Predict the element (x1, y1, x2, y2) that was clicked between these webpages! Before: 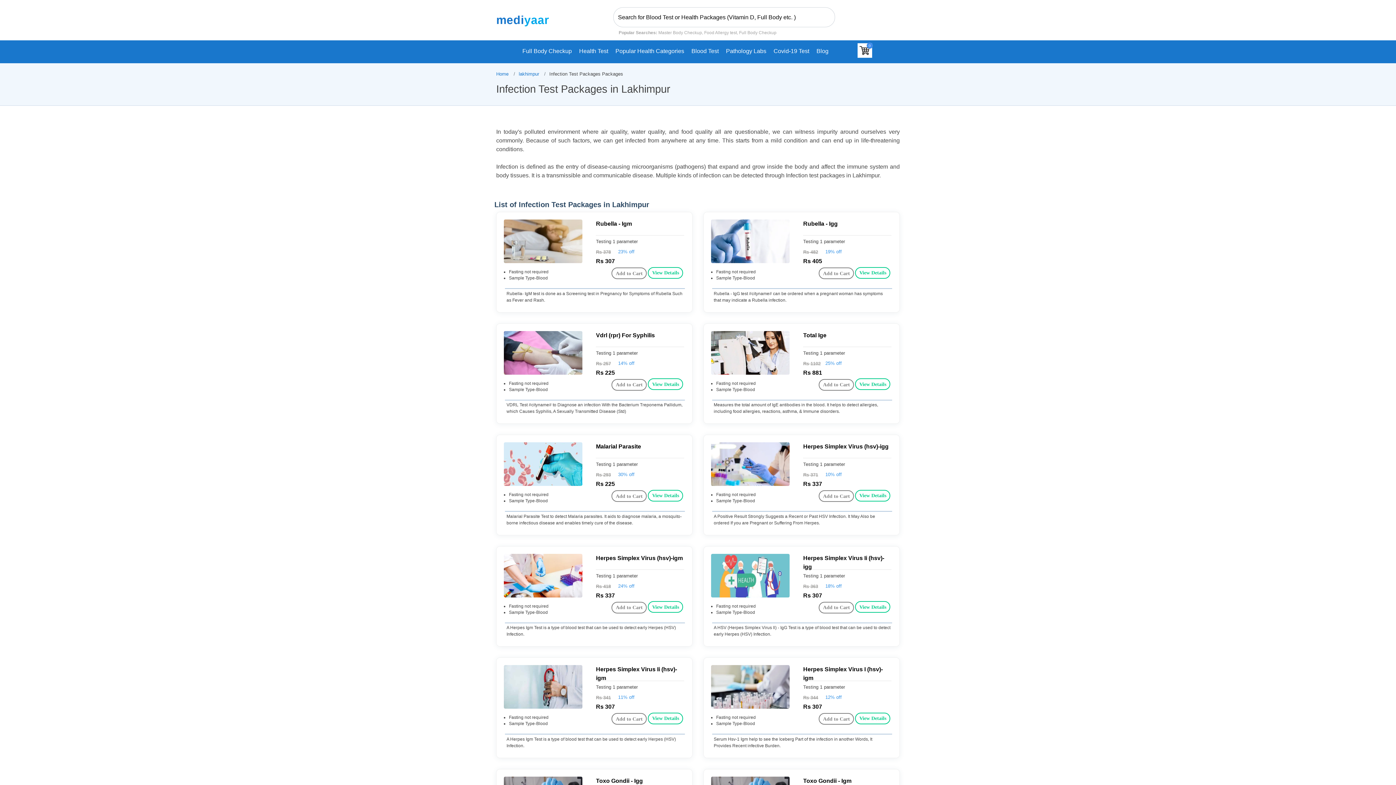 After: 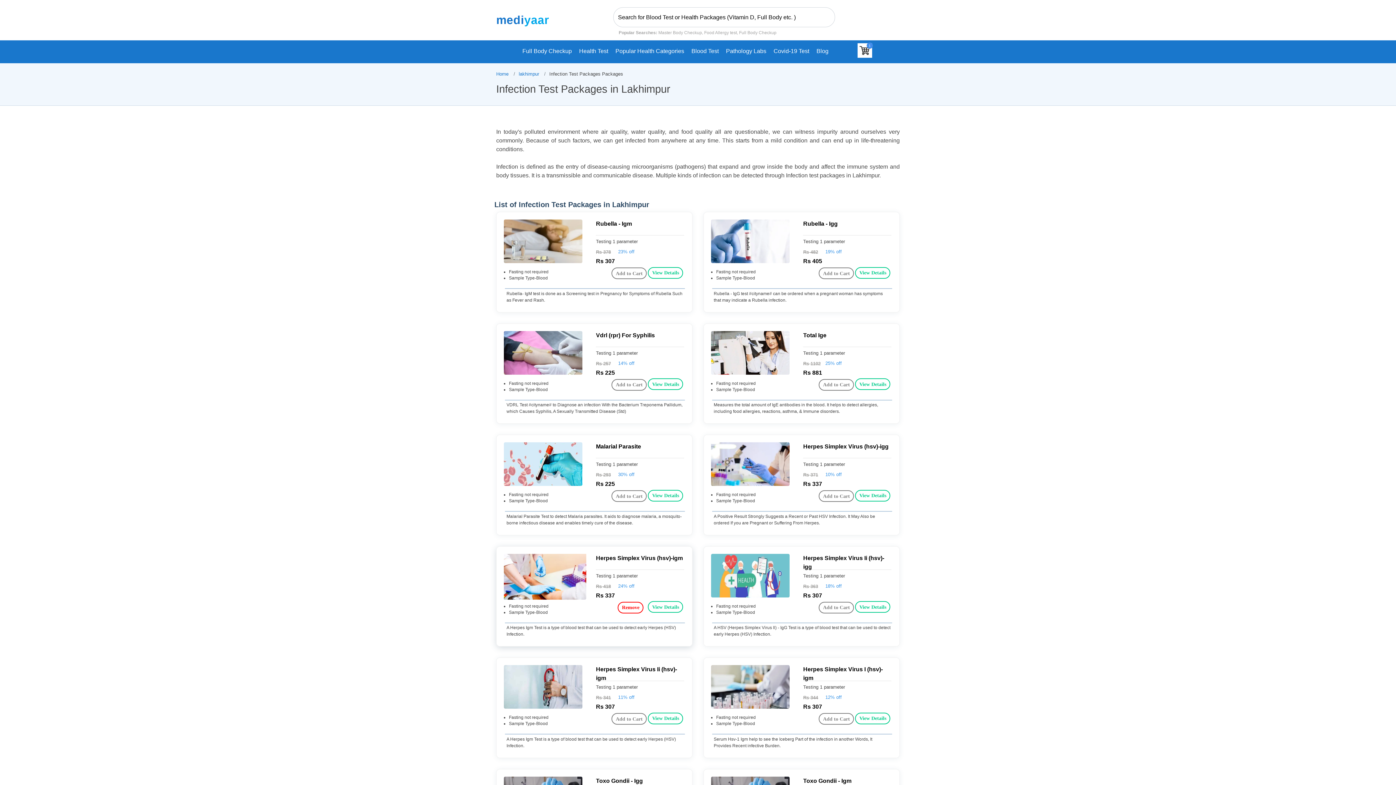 Action: label: Add to Cart bbox: (611, 602, 647, 613)